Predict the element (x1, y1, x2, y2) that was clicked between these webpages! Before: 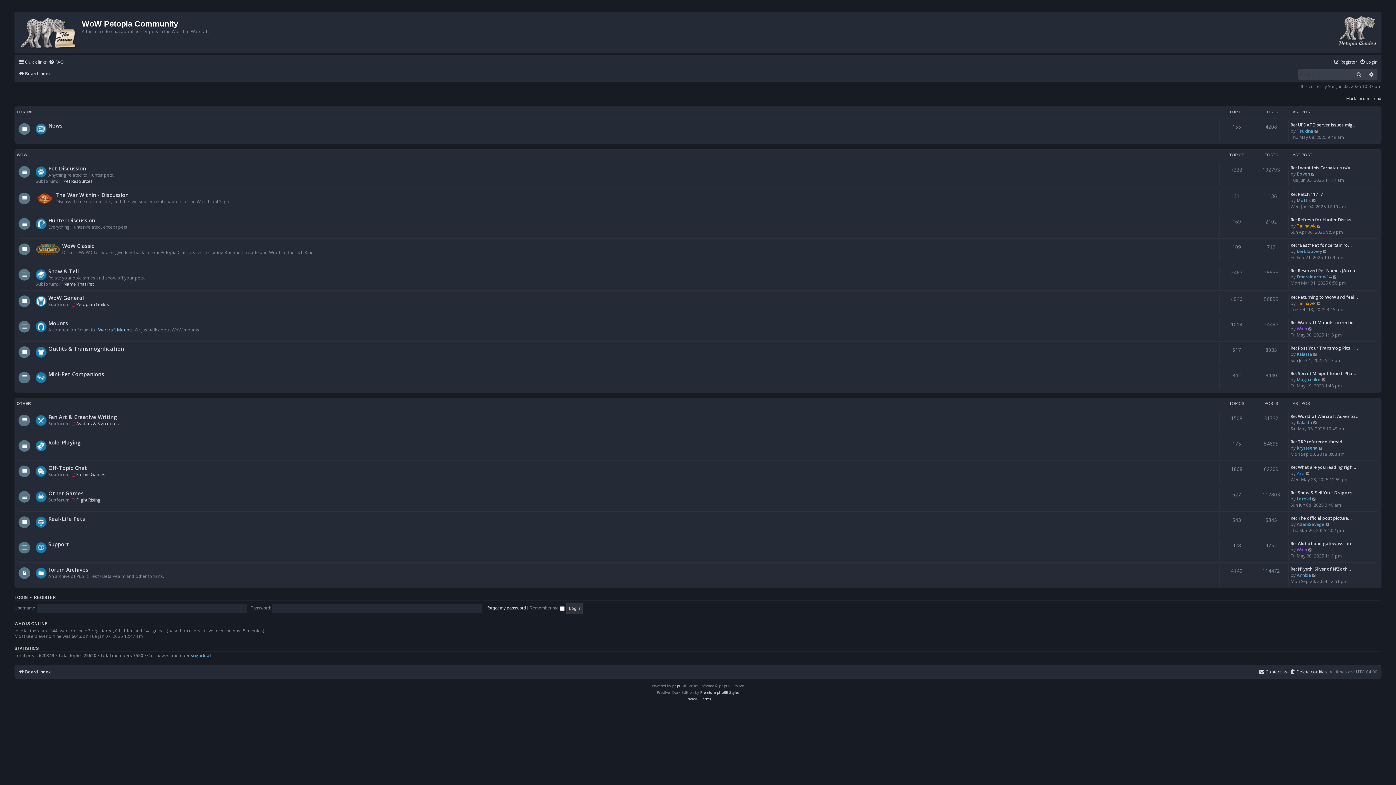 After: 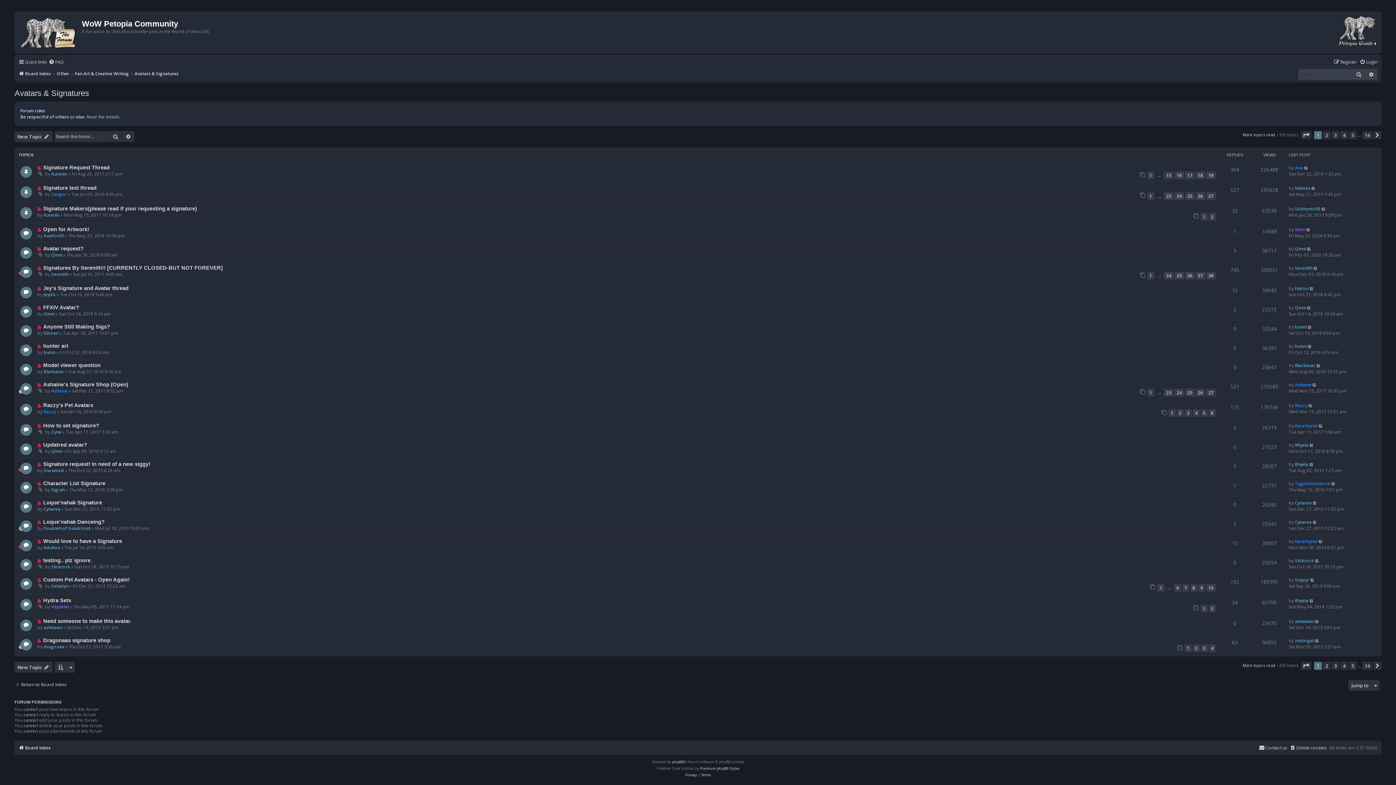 Action: label: Avatars & Signatures bbox: (71, 420, 118, 426)